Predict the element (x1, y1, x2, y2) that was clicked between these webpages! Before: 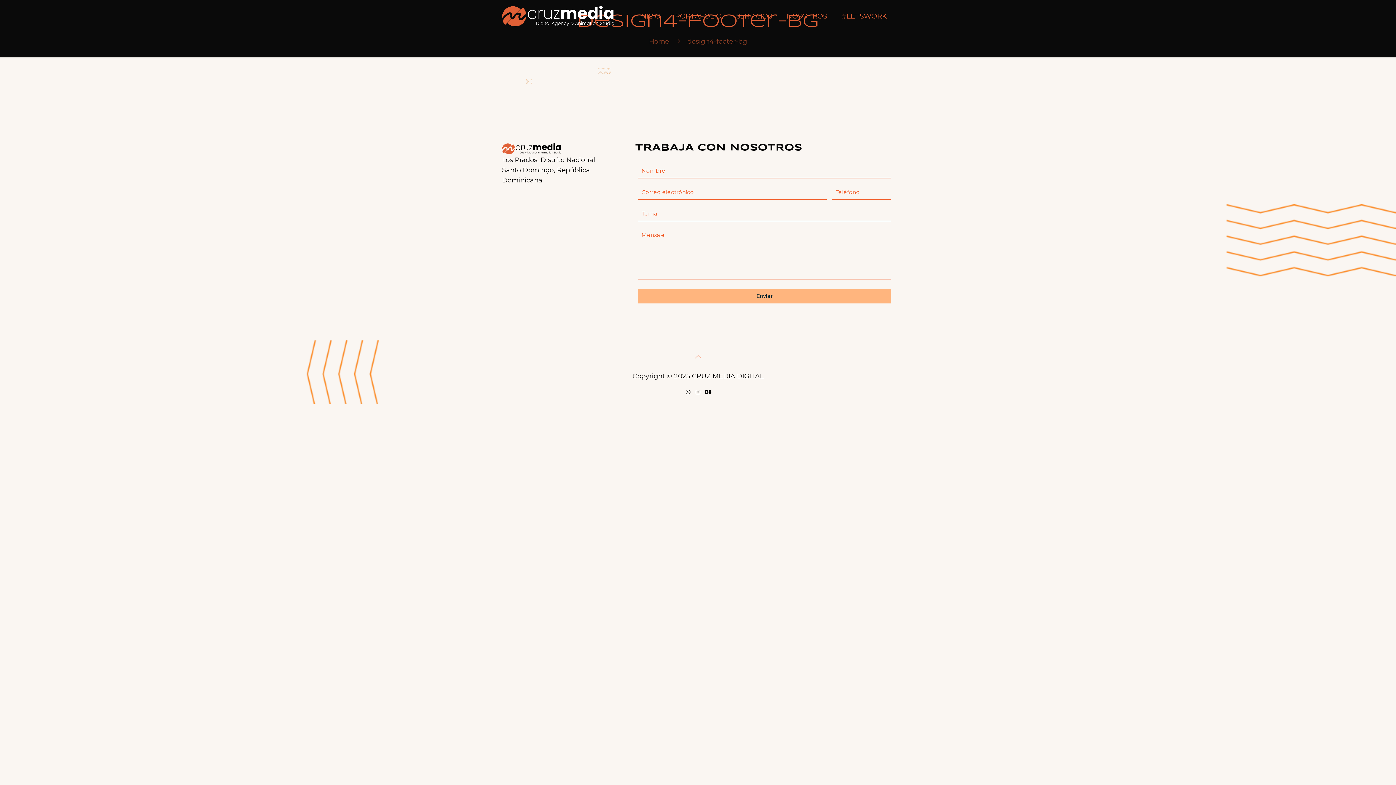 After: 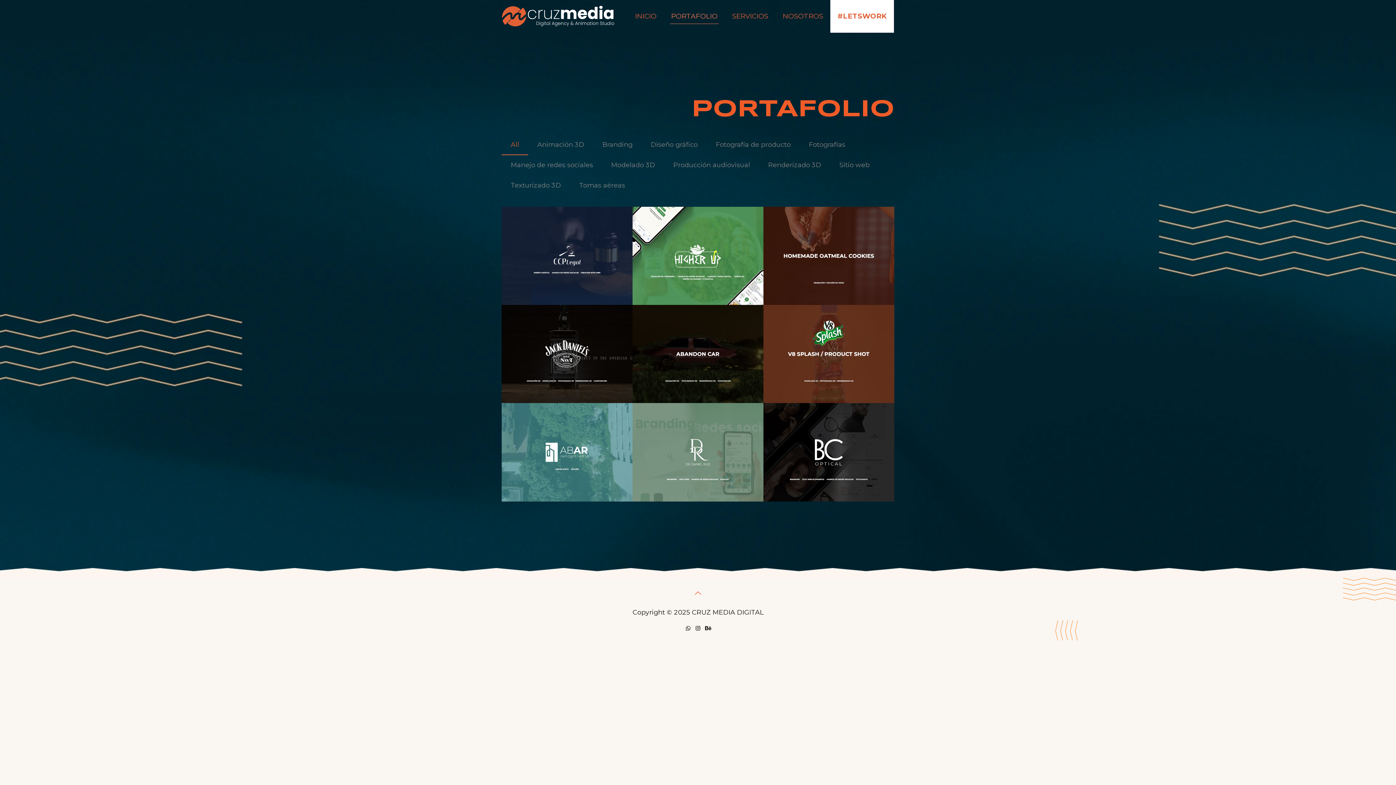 Action: bbox: (668, 0, 729, 32) label: PORTAFOLIO